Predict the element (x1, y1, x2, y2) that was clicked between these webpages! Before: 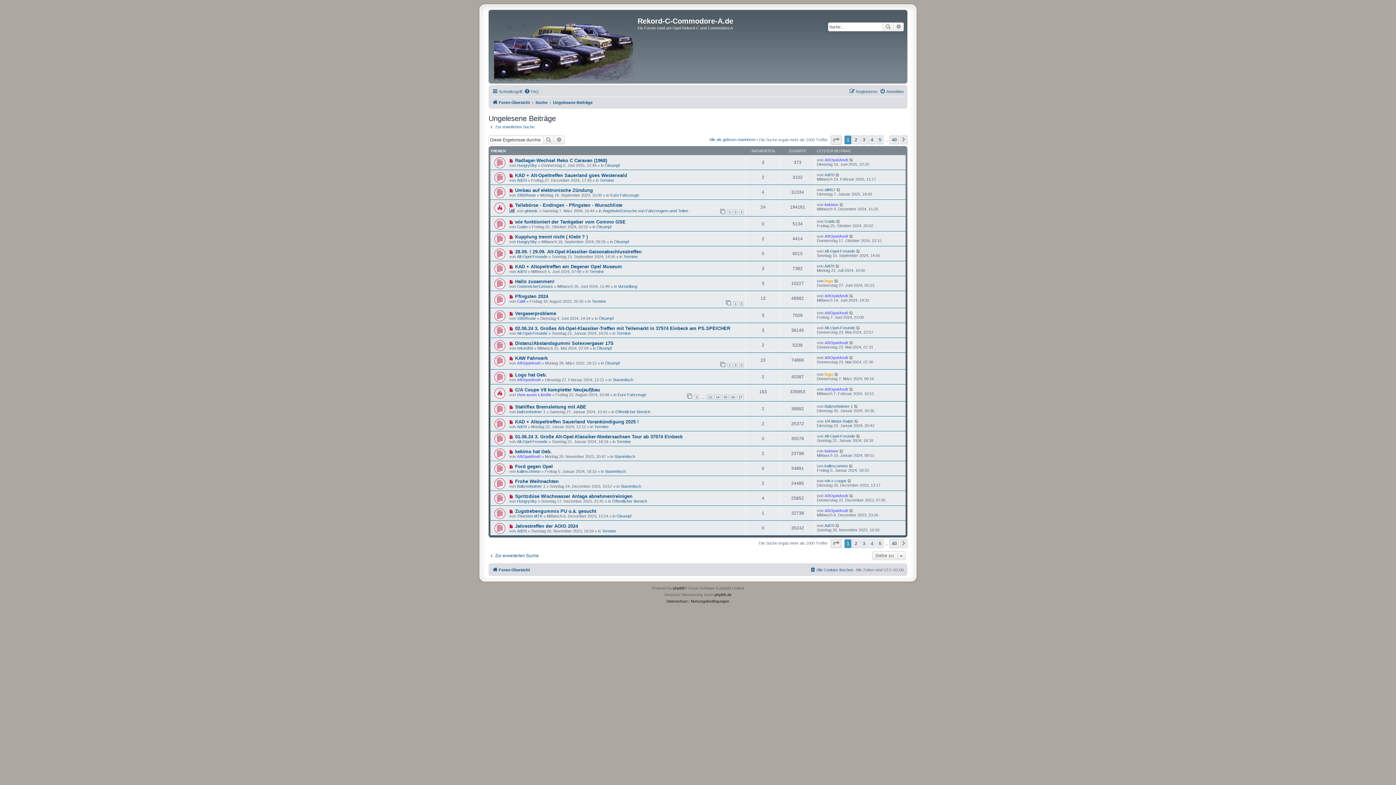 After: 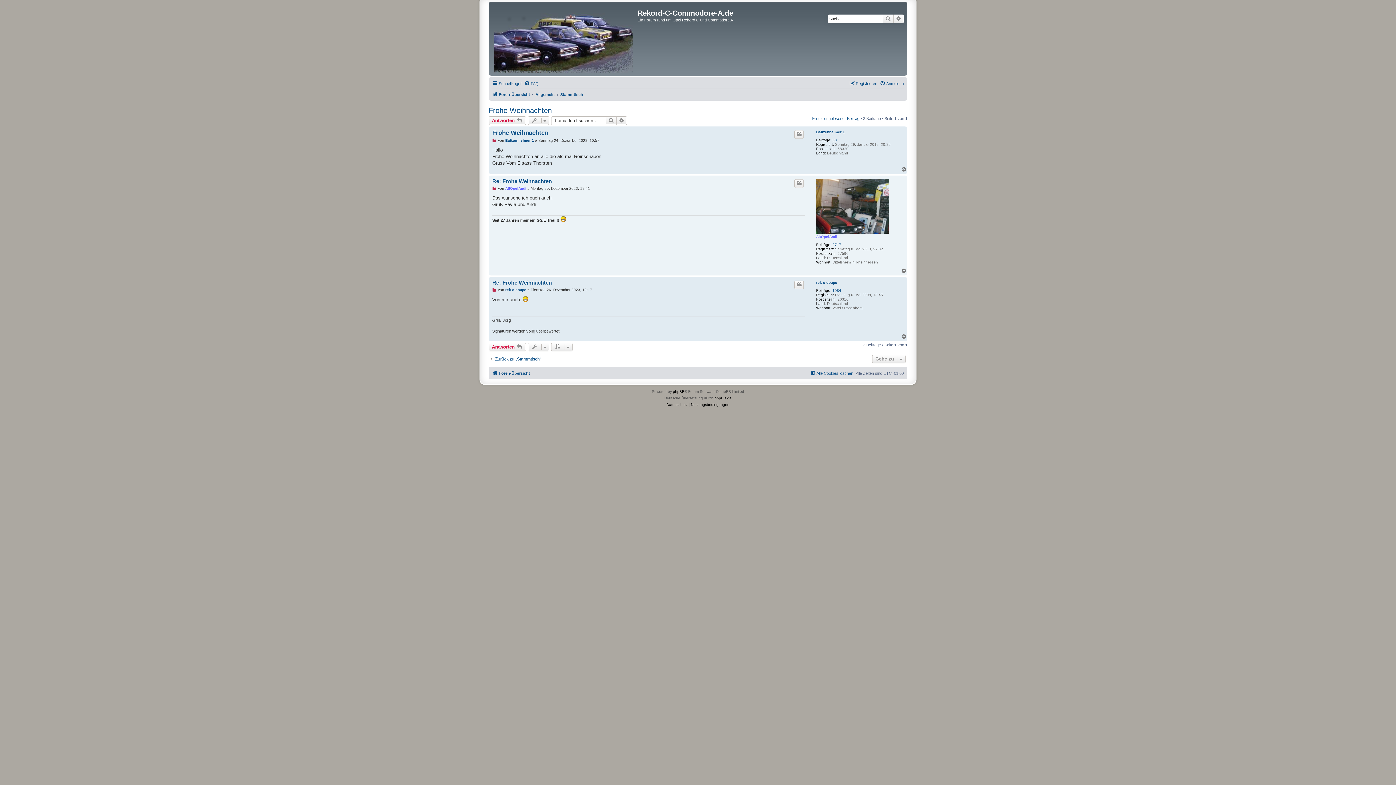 Action: bbox: (509, 479, 515, 484) label: Neuer Beitrag
 